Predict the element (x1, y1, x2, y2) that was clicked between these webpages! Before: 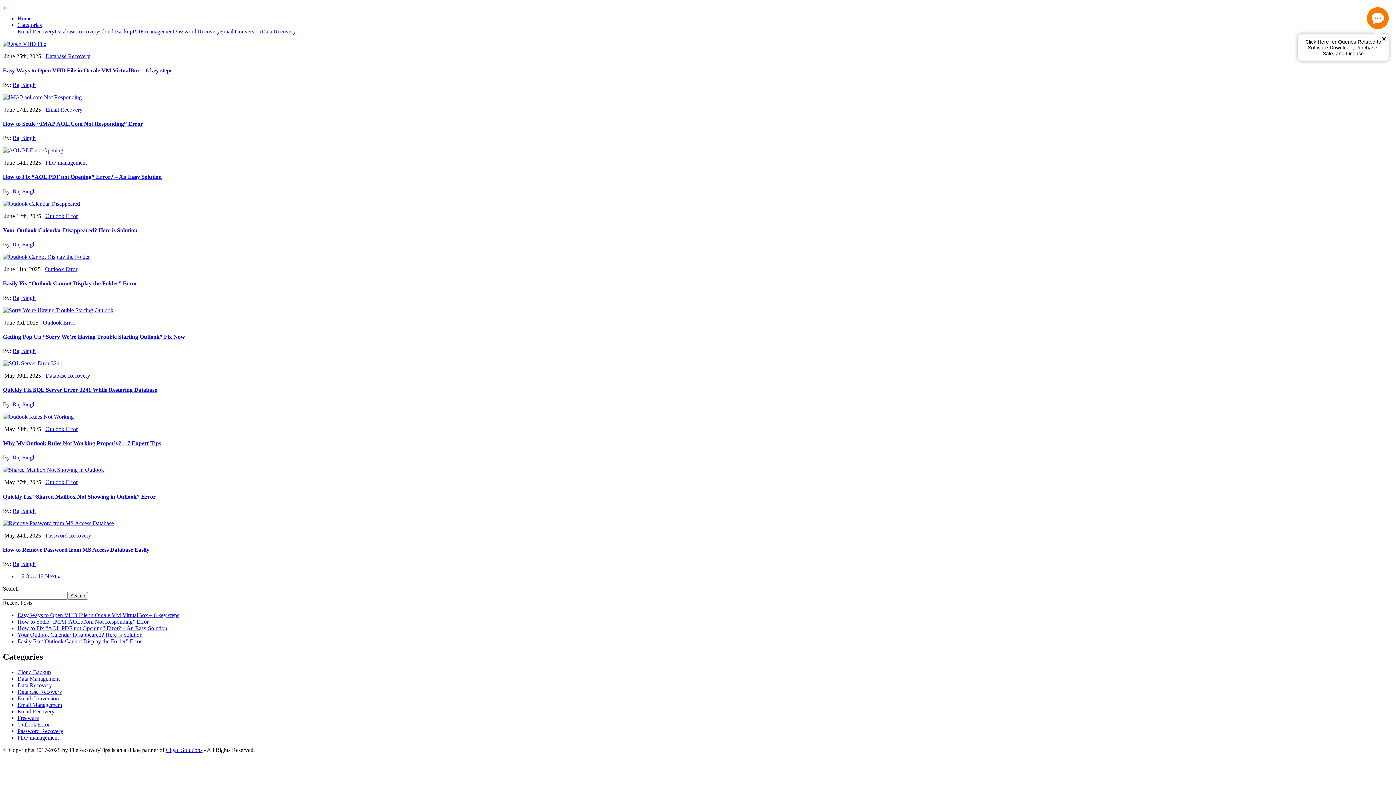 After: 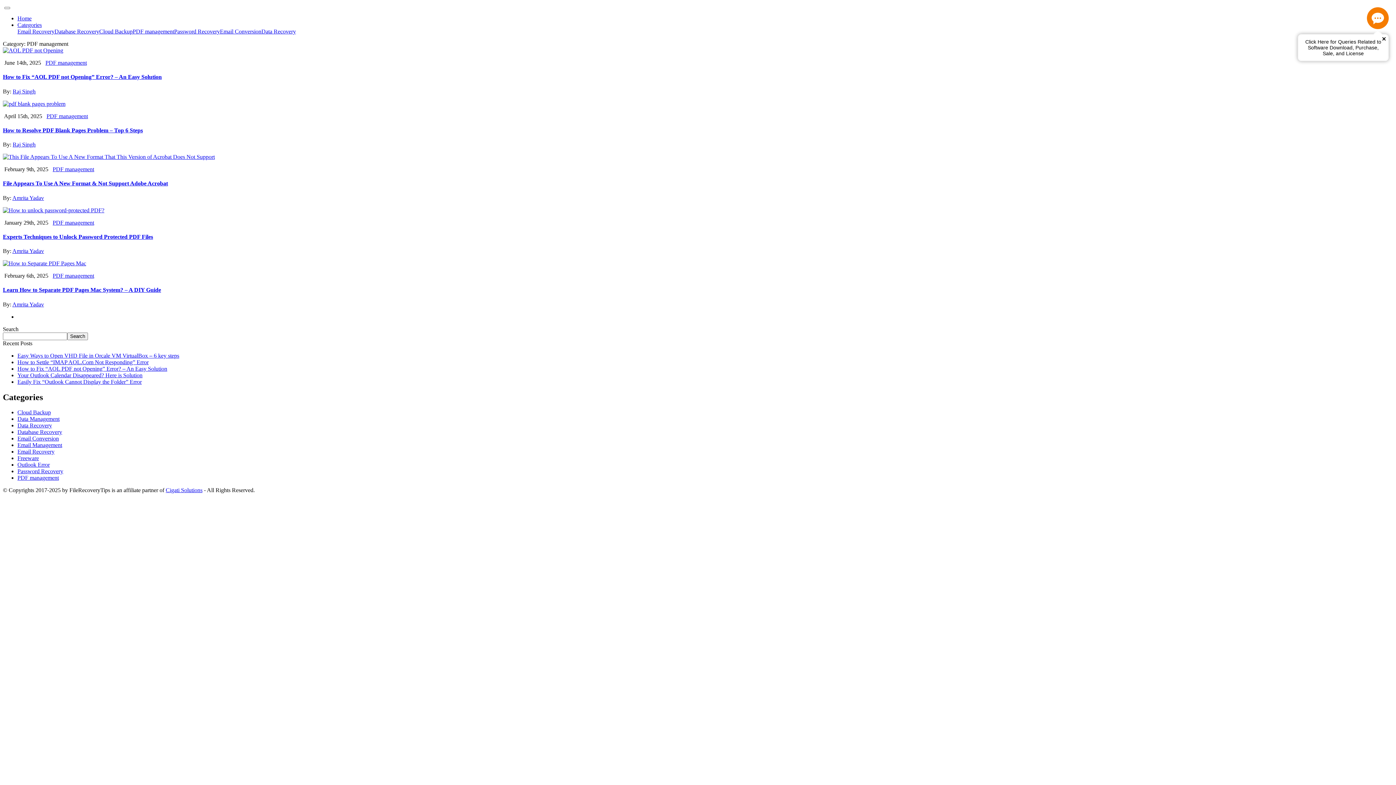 Action: label: PDF management bbox: (132, 28, 174, 34)